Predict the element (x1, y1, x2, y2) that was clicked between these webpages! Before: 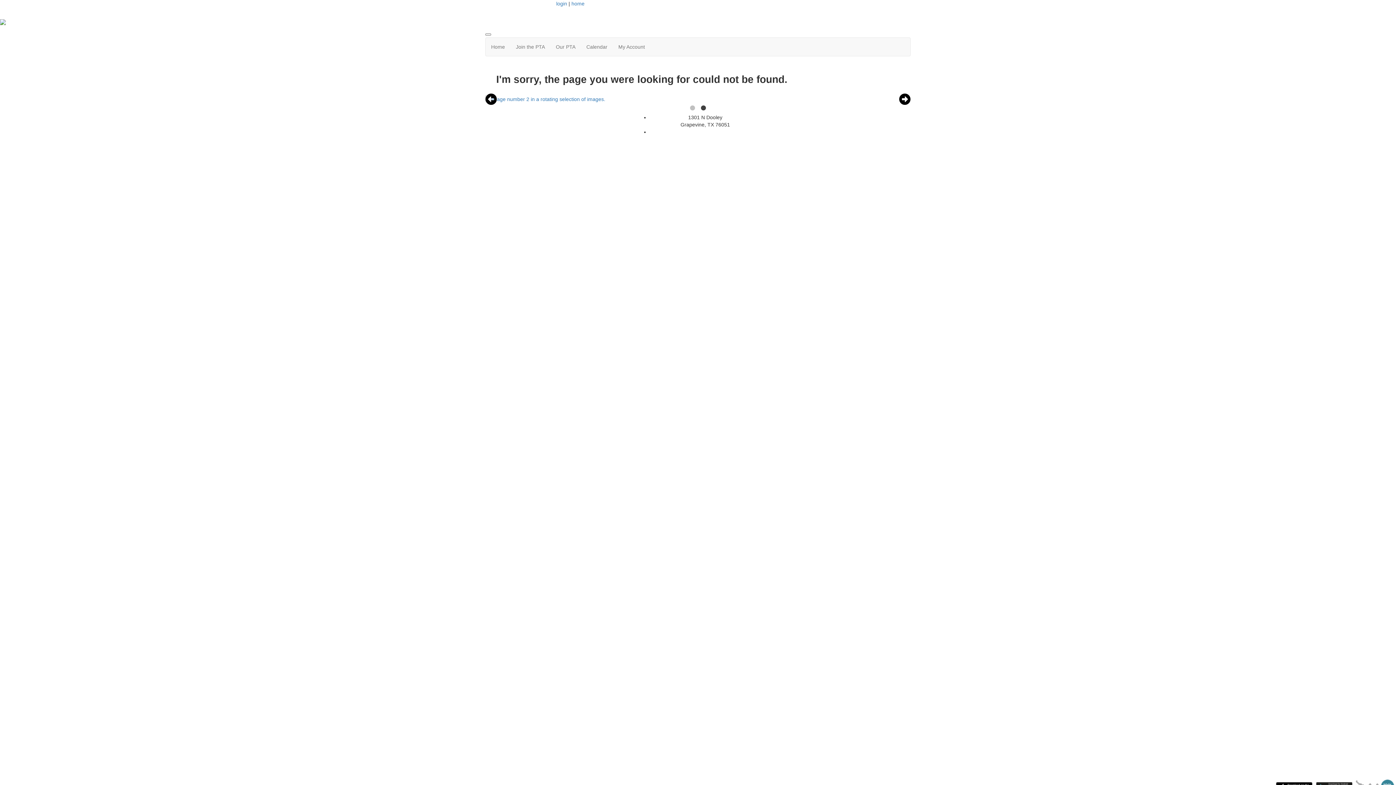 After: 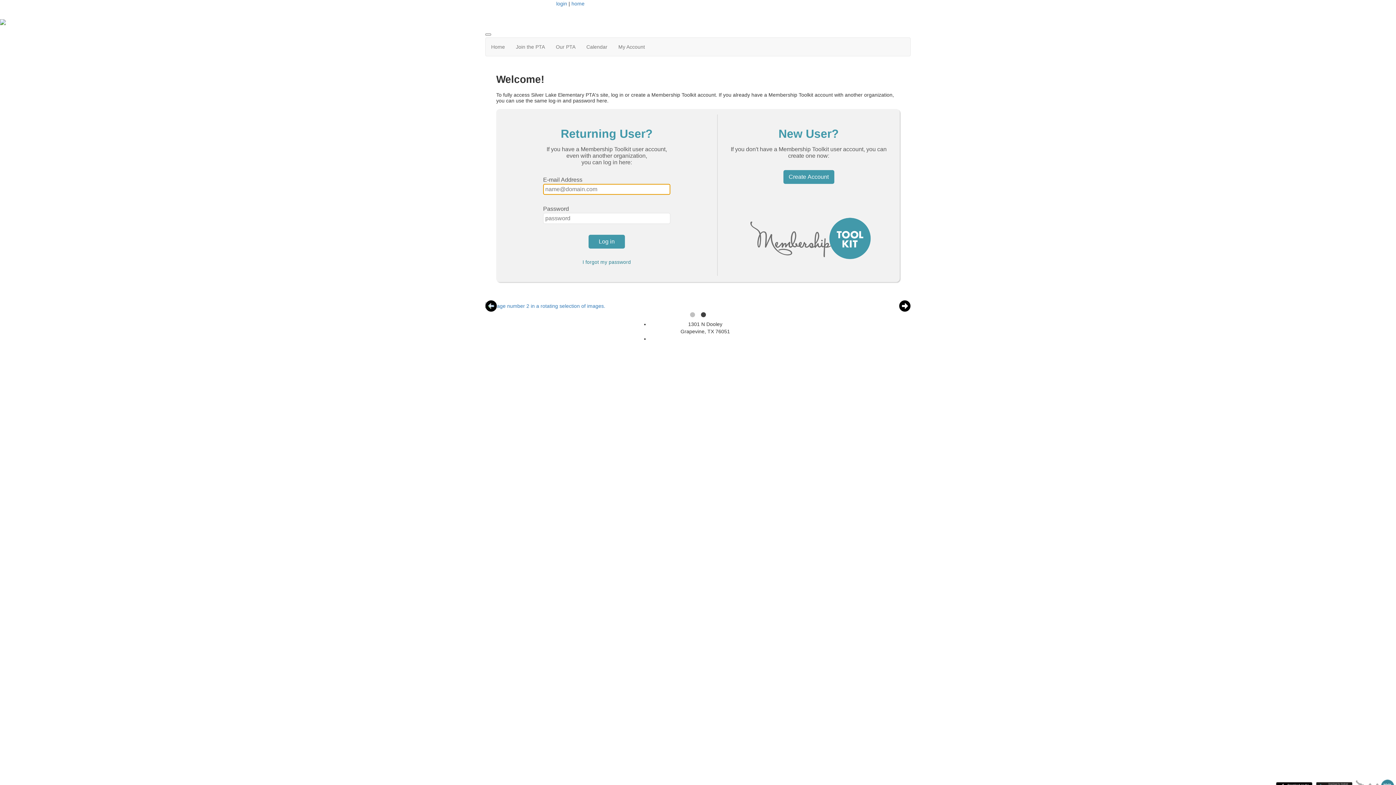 Action: label: Join the PTA bbox: (510, 37, 550, 56)